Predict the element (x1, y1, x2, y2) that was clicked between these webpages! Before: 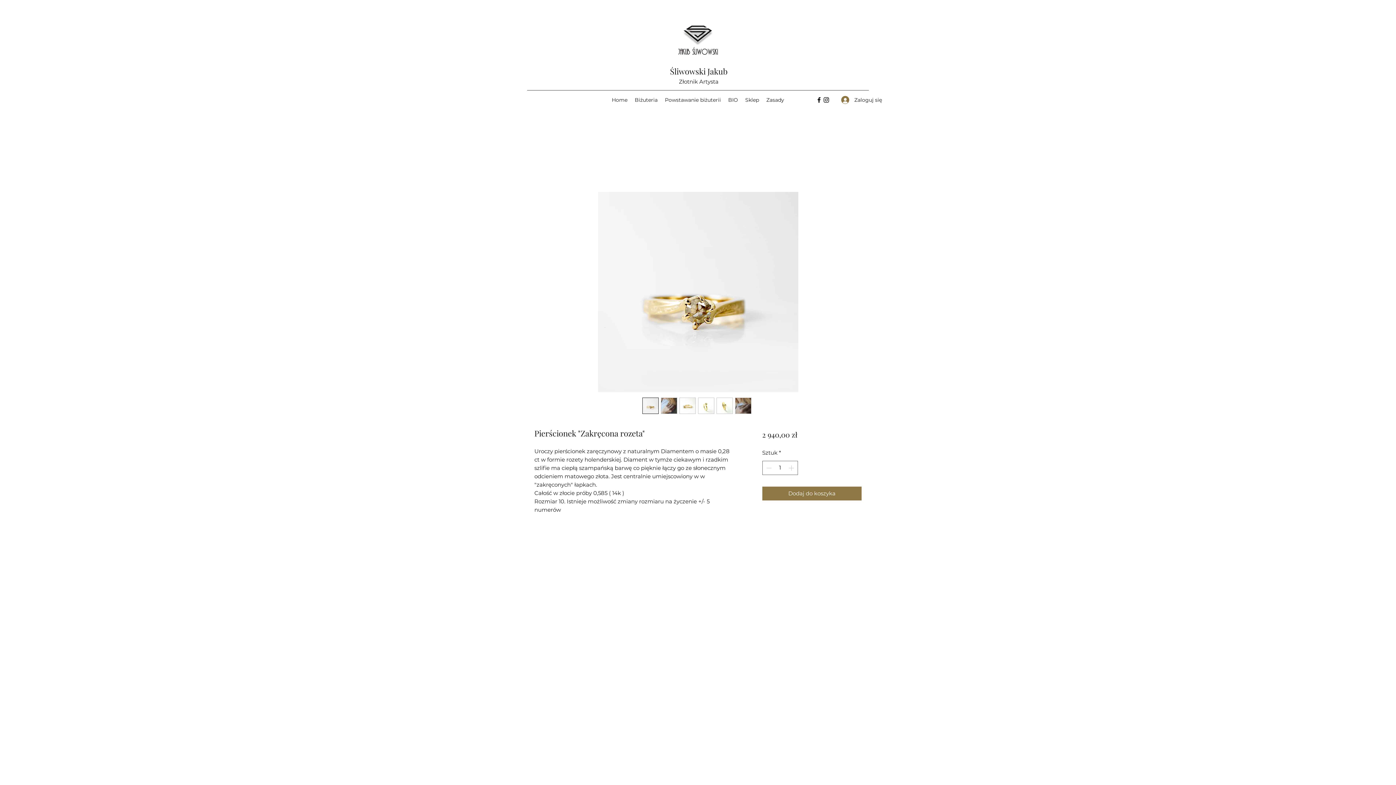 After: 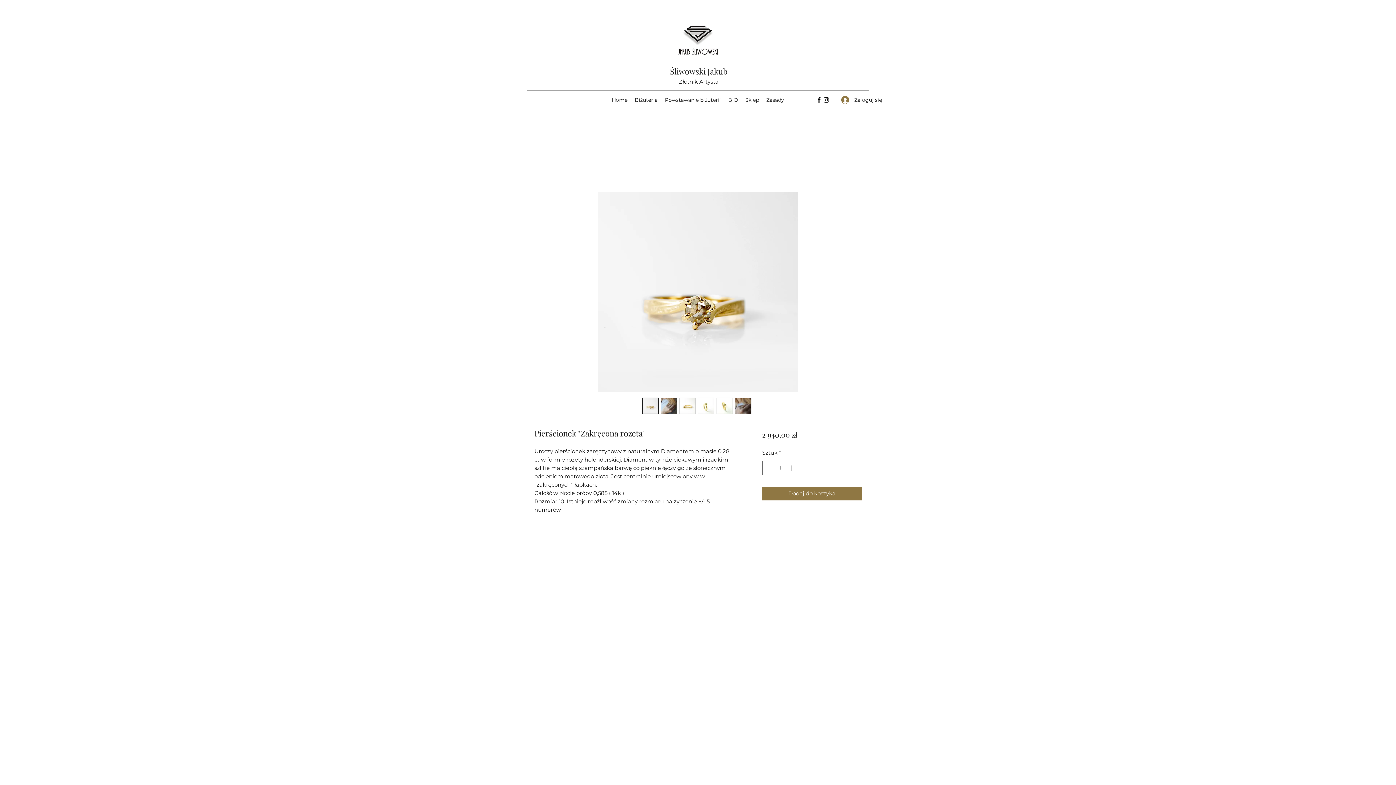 Action: bbox: (815, 96, 822, 103) label: Facebook